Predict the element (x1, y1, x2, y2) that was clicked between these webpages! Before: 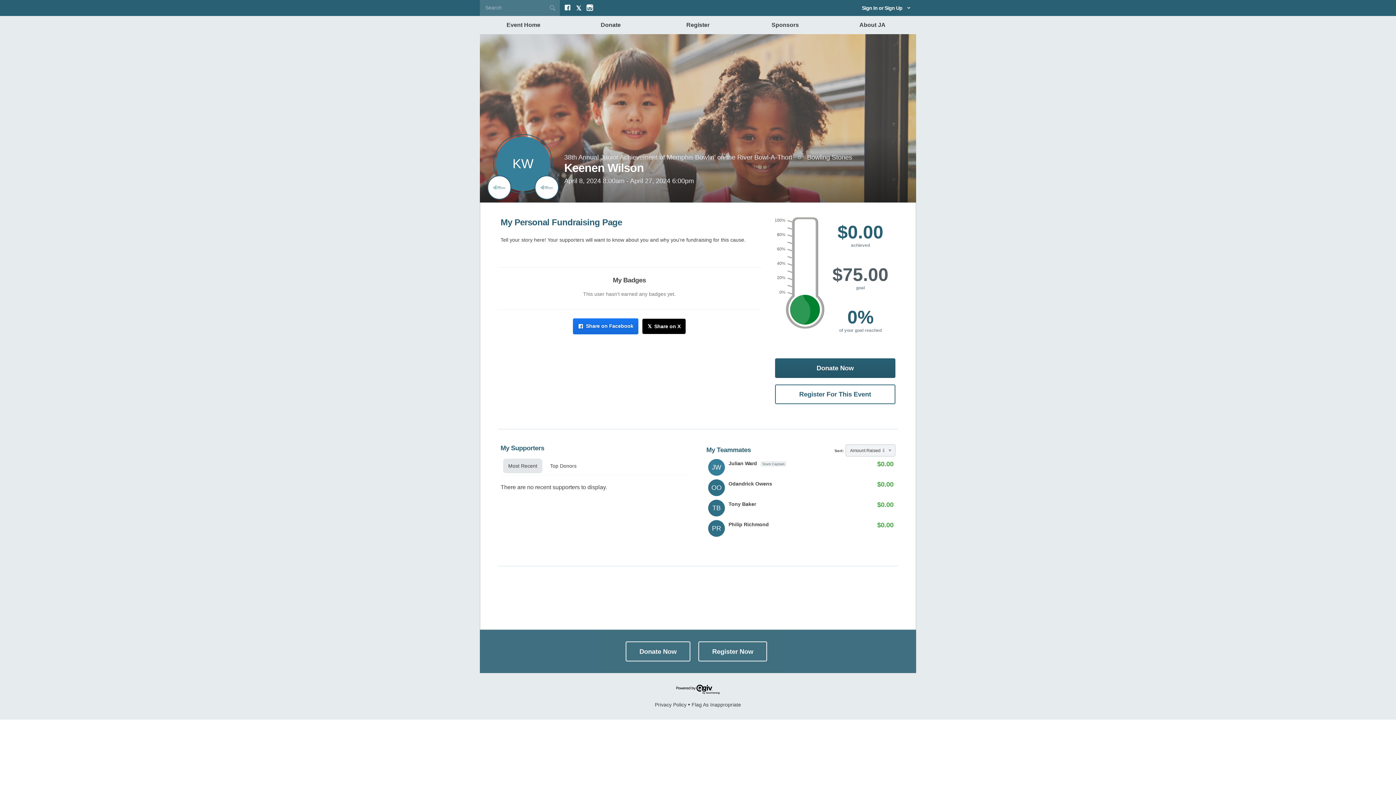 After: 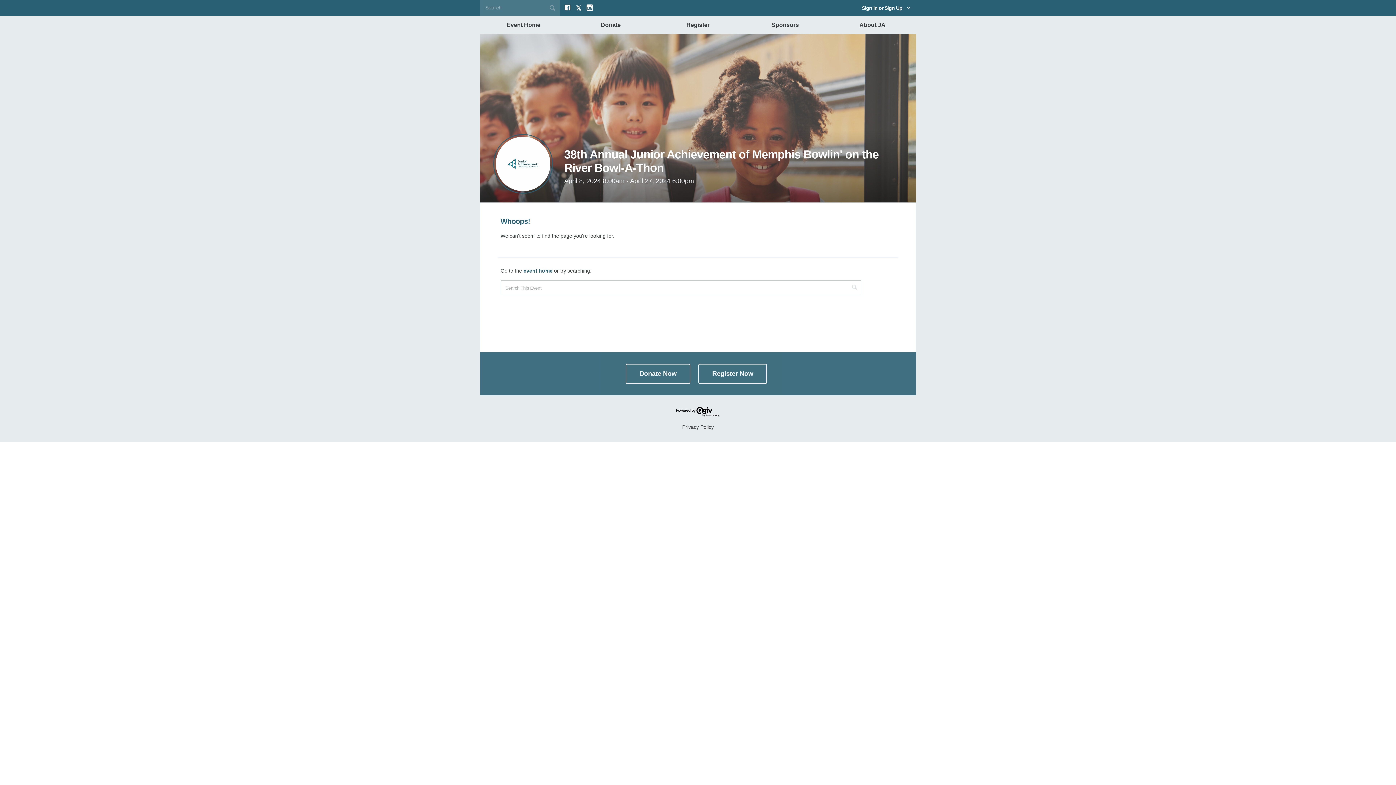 Action: bbox: (654, 16, 741, 34) label: Register